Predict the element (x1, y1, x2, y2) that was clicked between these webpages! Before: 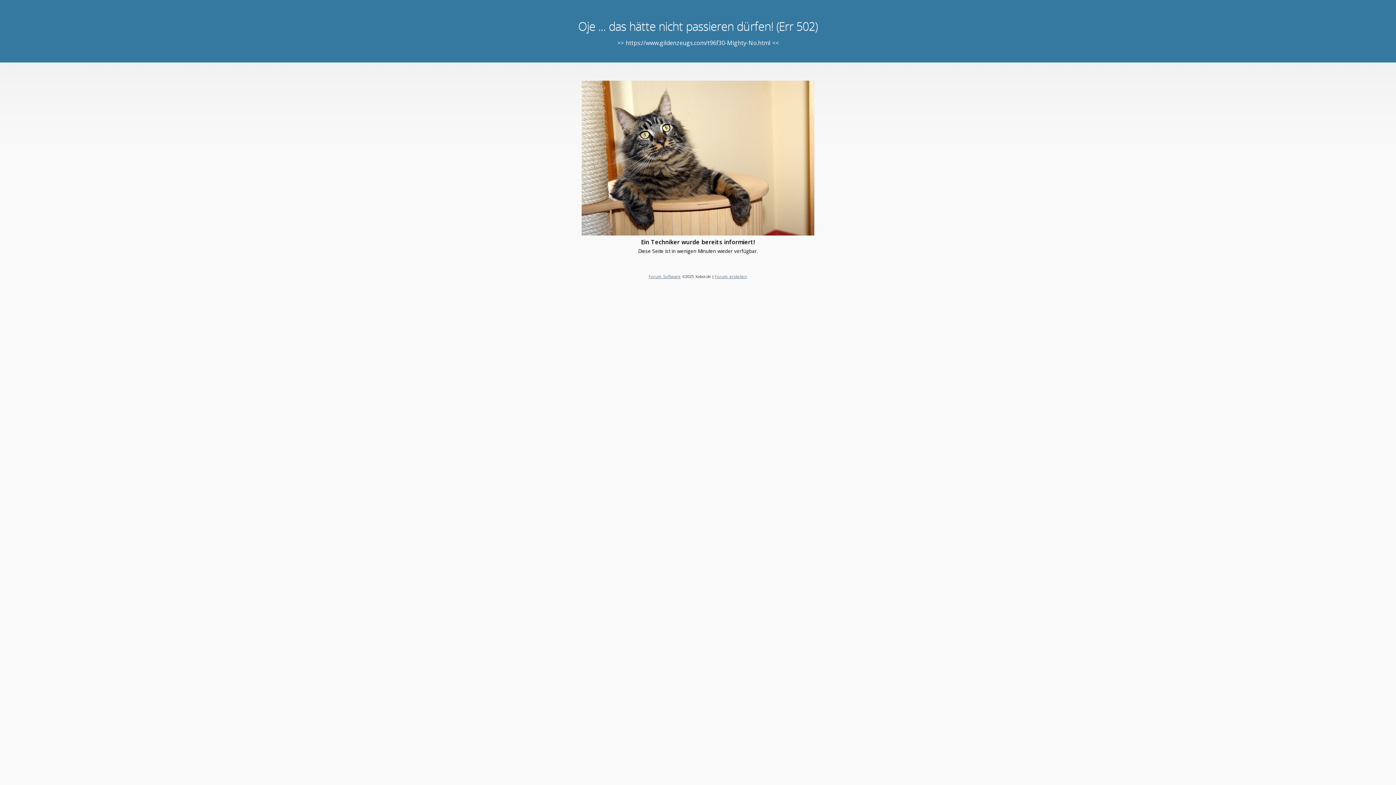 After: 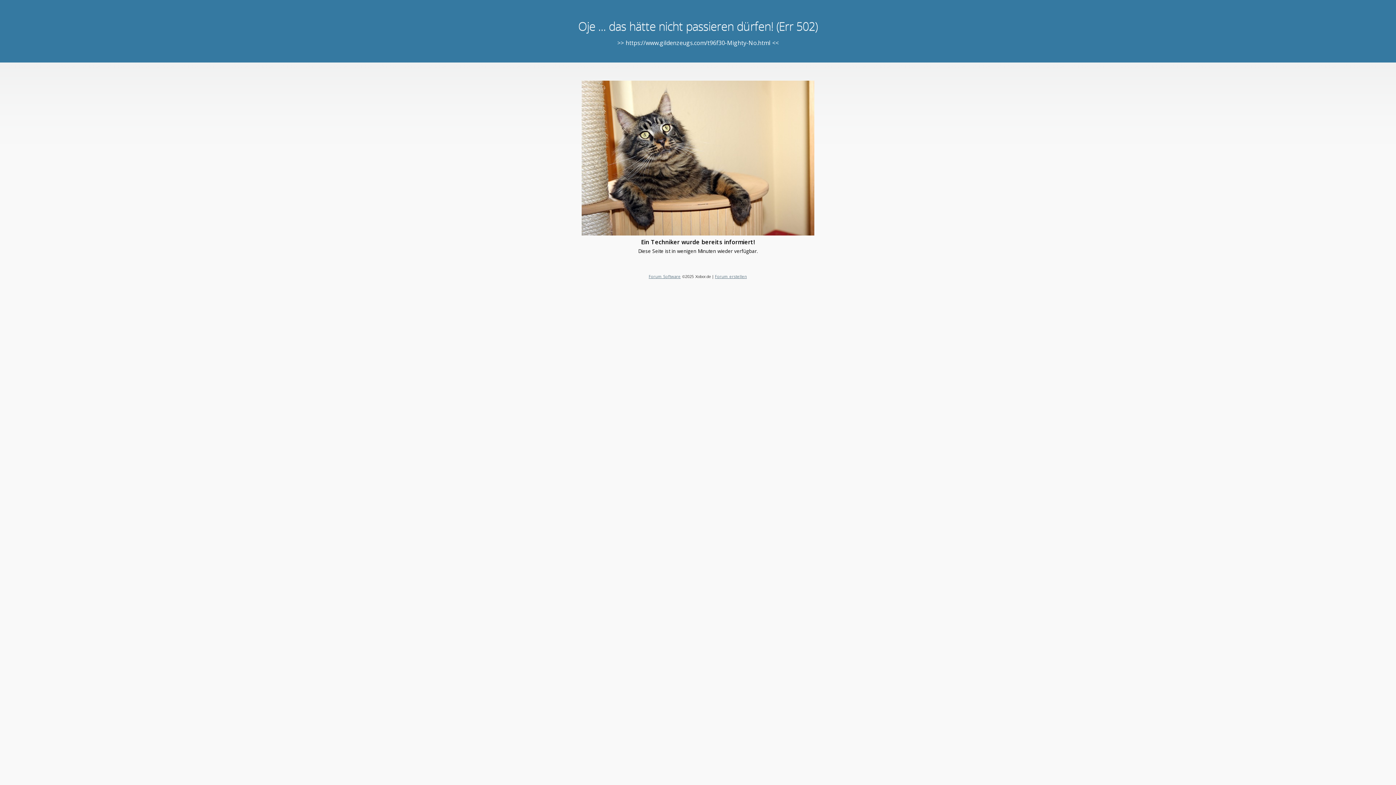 Action: bbox: (648, 273, 680, 279) label: Forum Software